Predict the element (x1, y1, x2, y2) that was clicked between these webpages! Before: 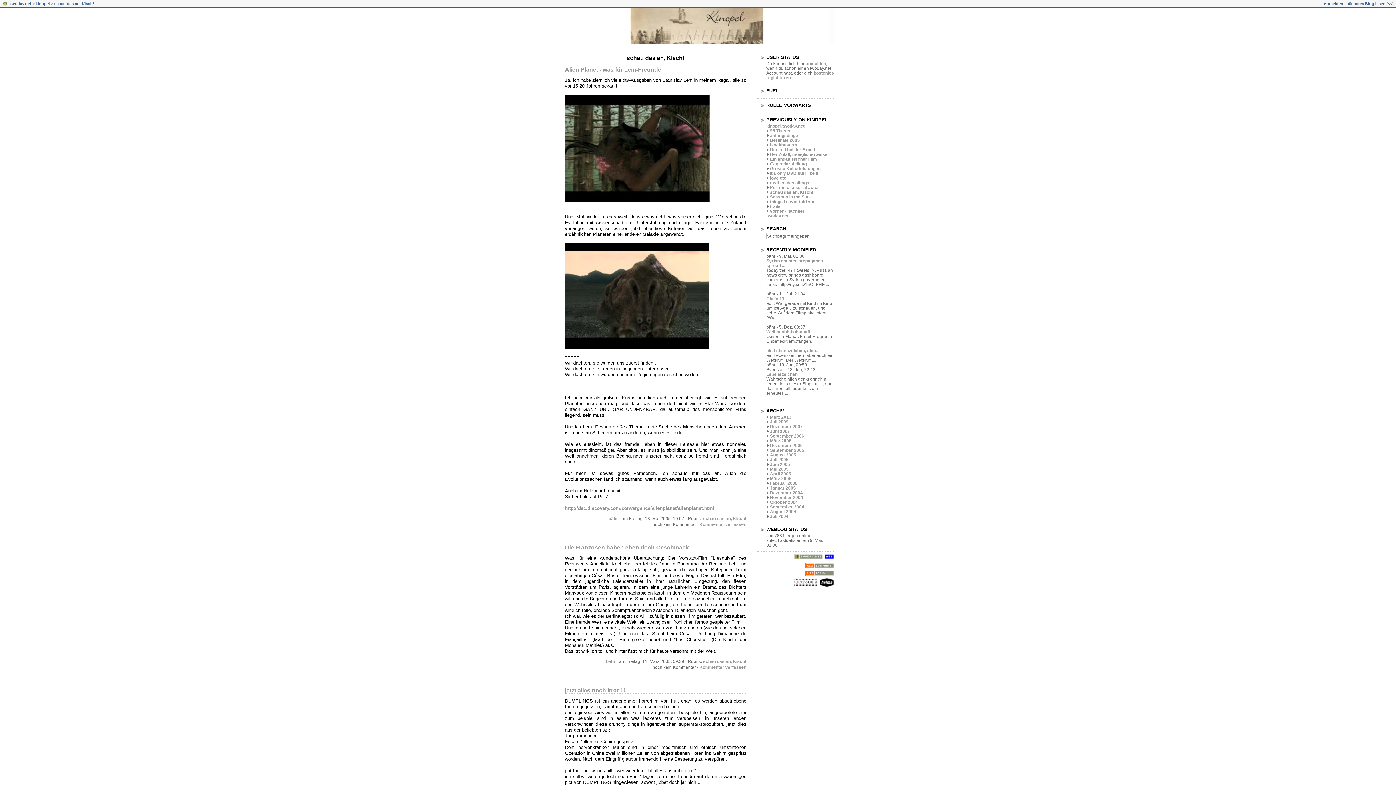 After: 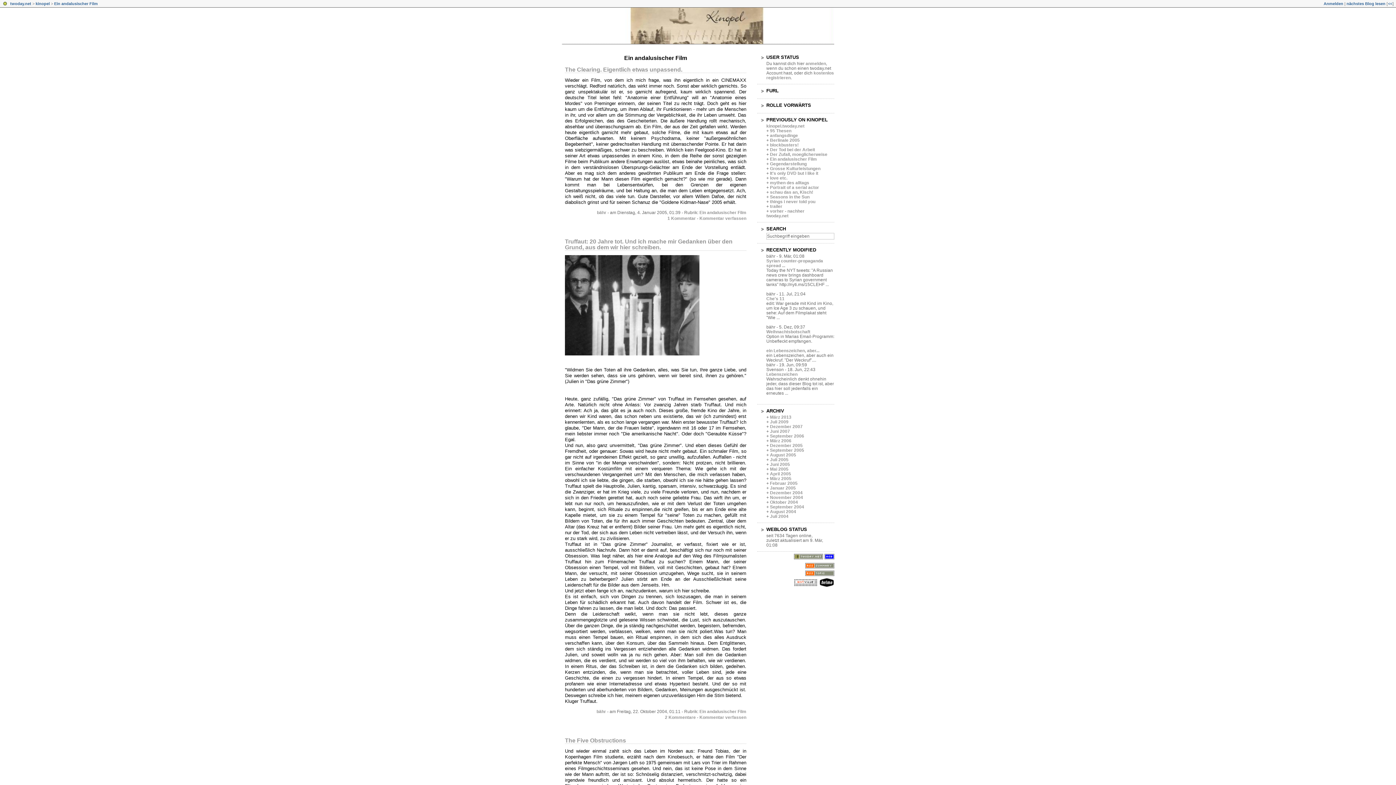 Action: bbox: (770, 156, 817, 161) label: Ein andalusischer Film